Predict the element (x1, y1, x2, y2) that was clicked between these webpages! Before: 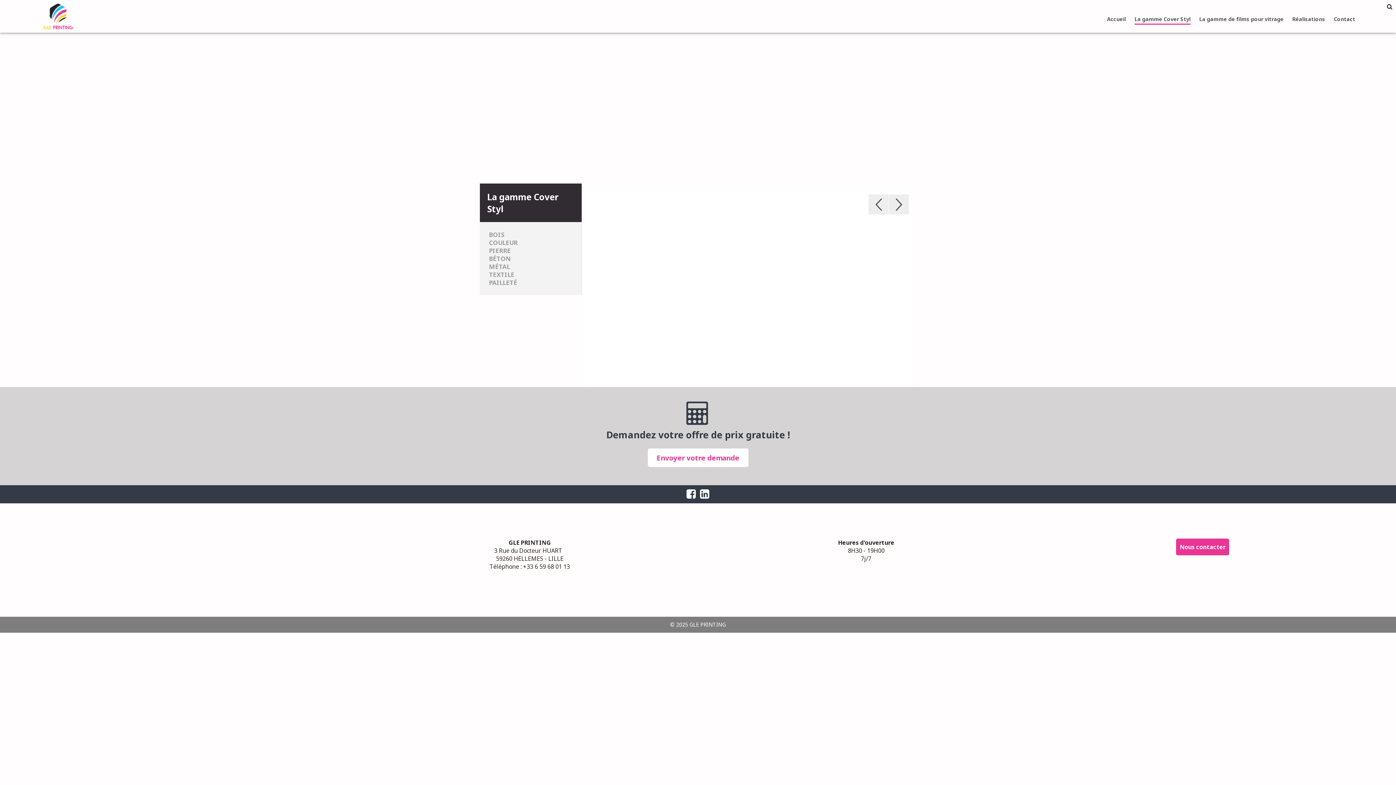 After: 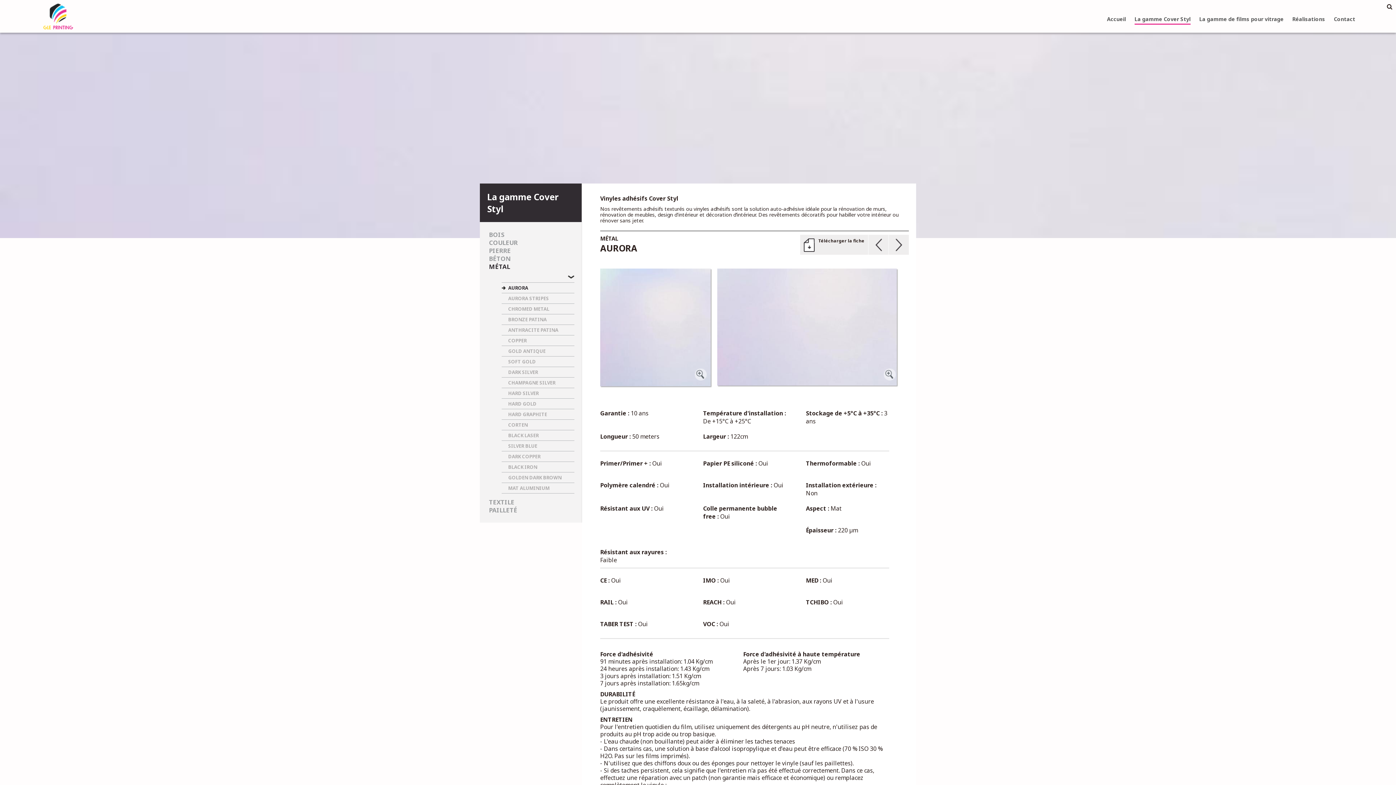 Action: bbox: (487, 264, 574, 269) label: MÉTAL